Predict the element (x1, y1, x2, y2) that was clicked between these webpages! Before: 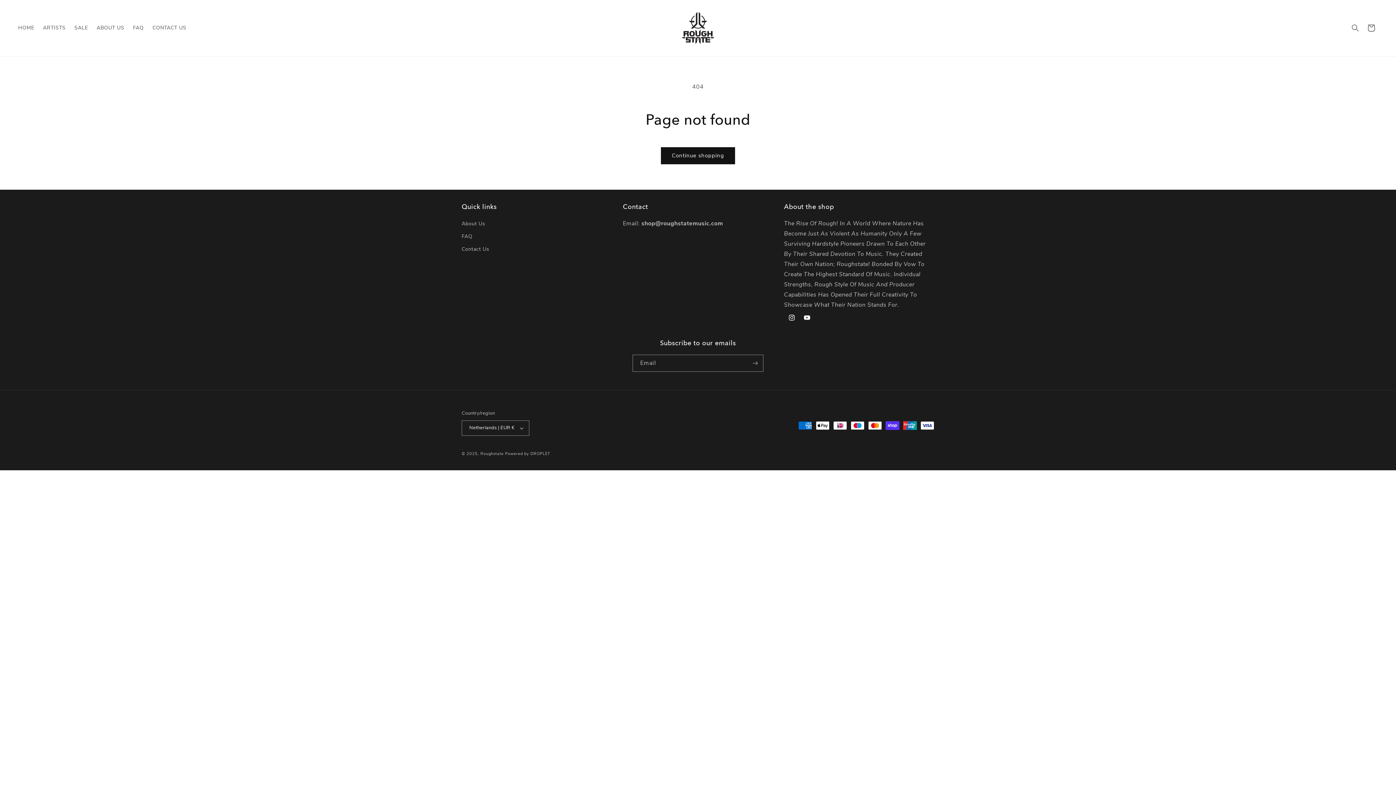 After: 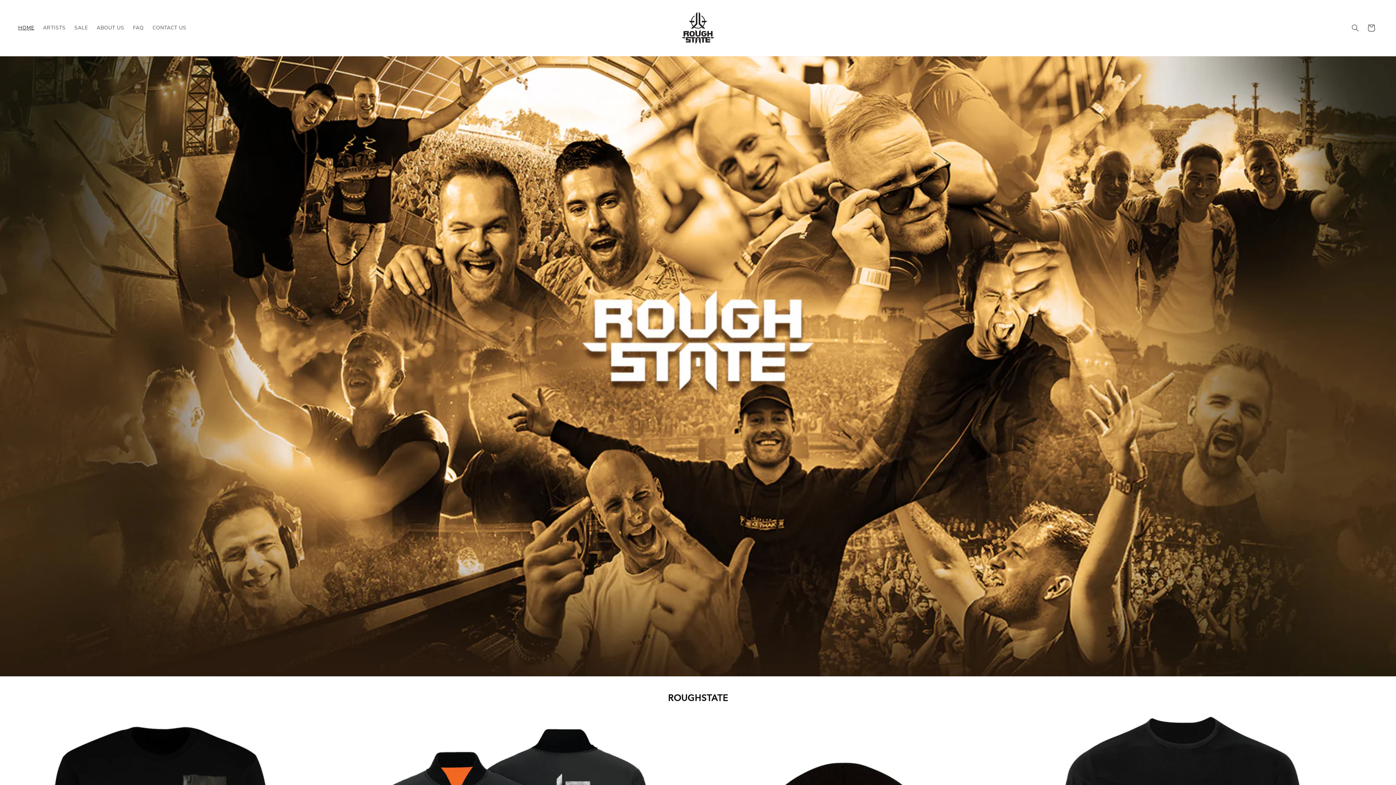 Action: label: Roughstate bbox: (480, 451, 503, 456)